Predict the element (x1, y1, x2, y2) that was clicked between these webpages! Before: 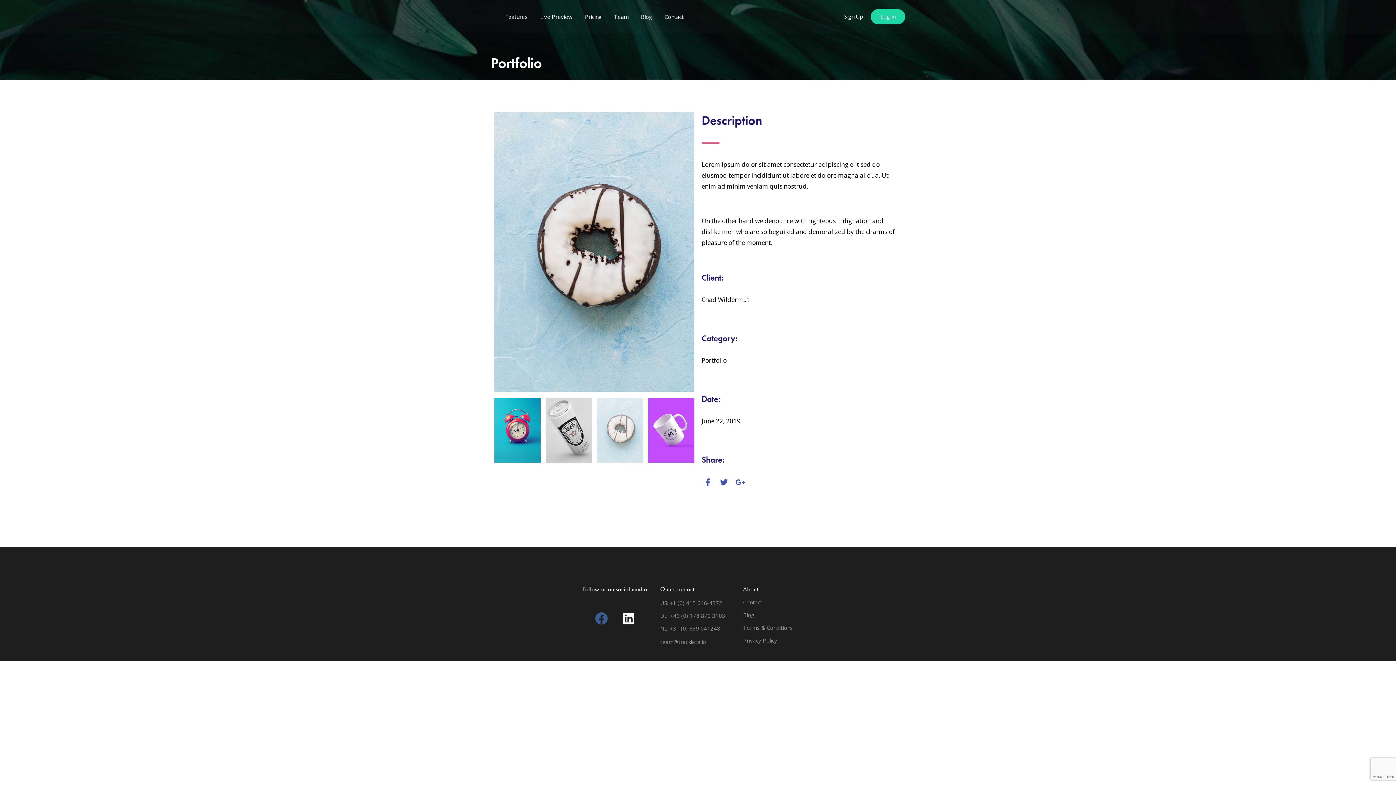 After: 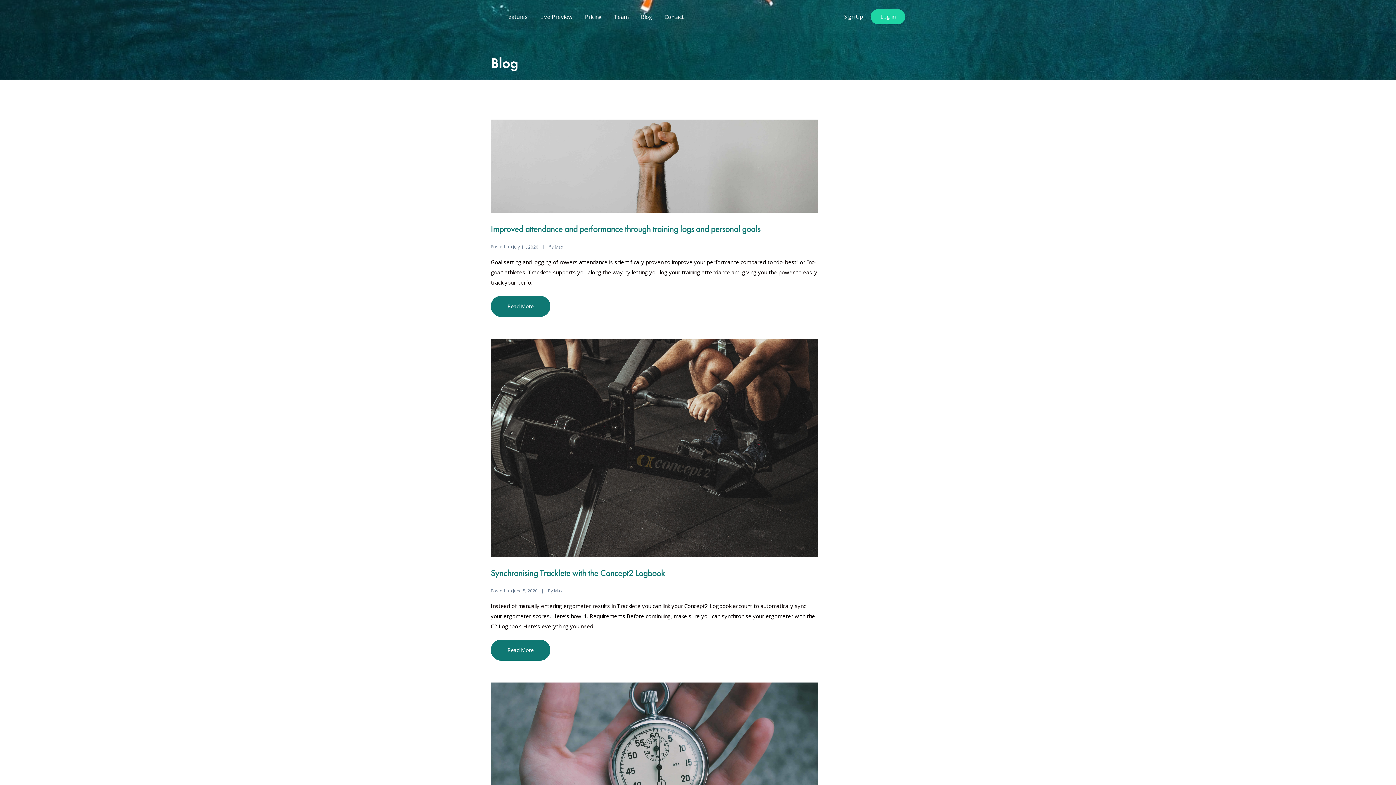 Action: label: Blog bbox: (743, 611, 754, 618)